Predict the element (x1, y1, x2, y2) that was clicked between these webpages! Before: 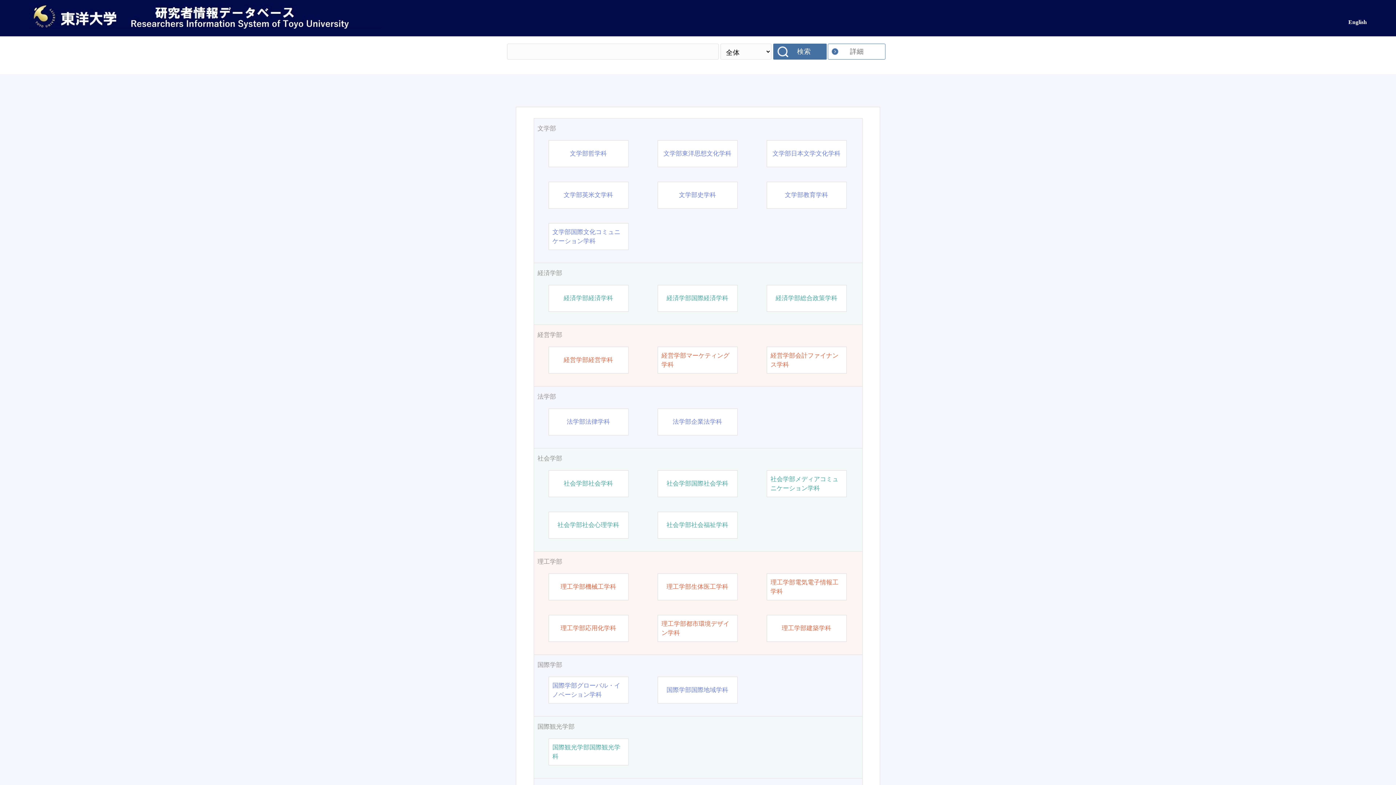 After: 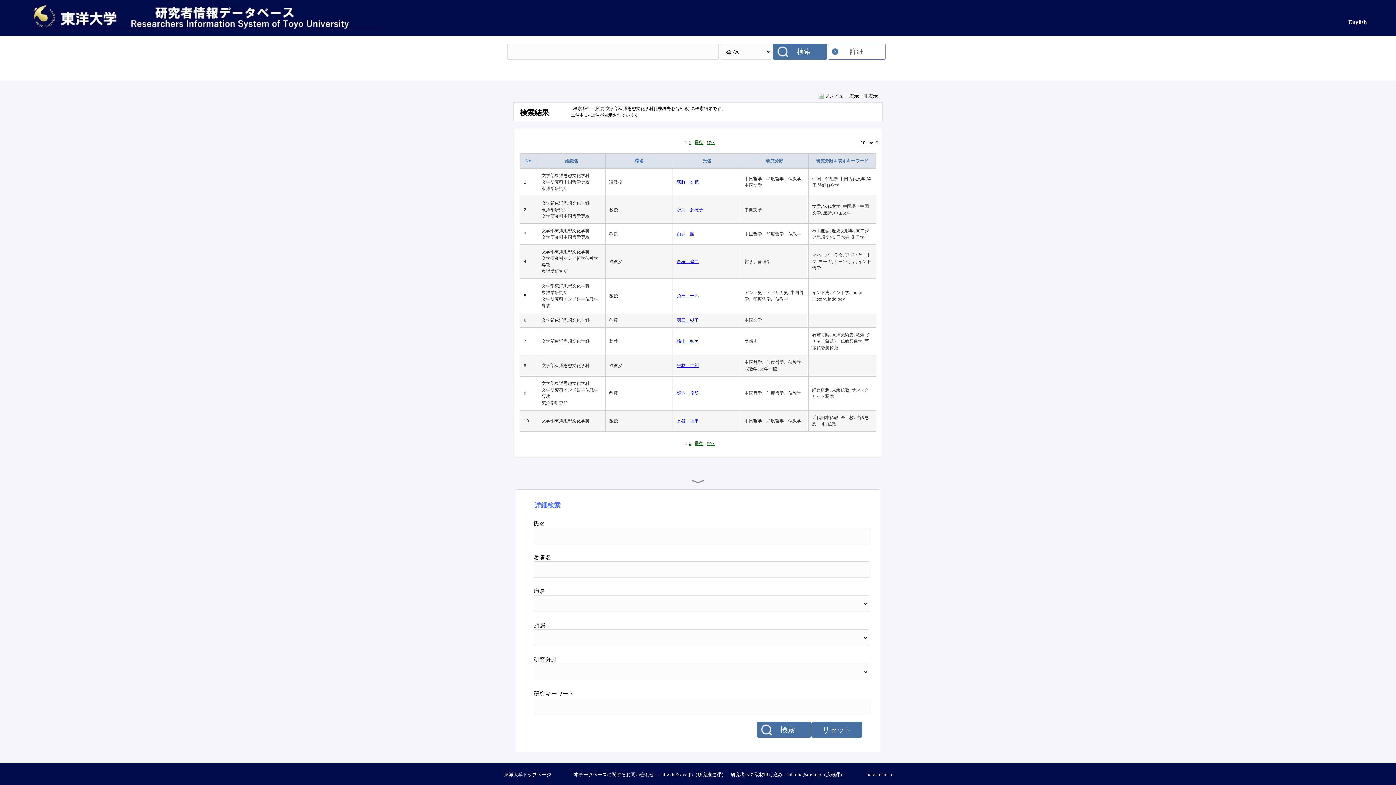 Action: label: 文学部東洋思想文化学科 bbox: (663, 149, 731, 158)